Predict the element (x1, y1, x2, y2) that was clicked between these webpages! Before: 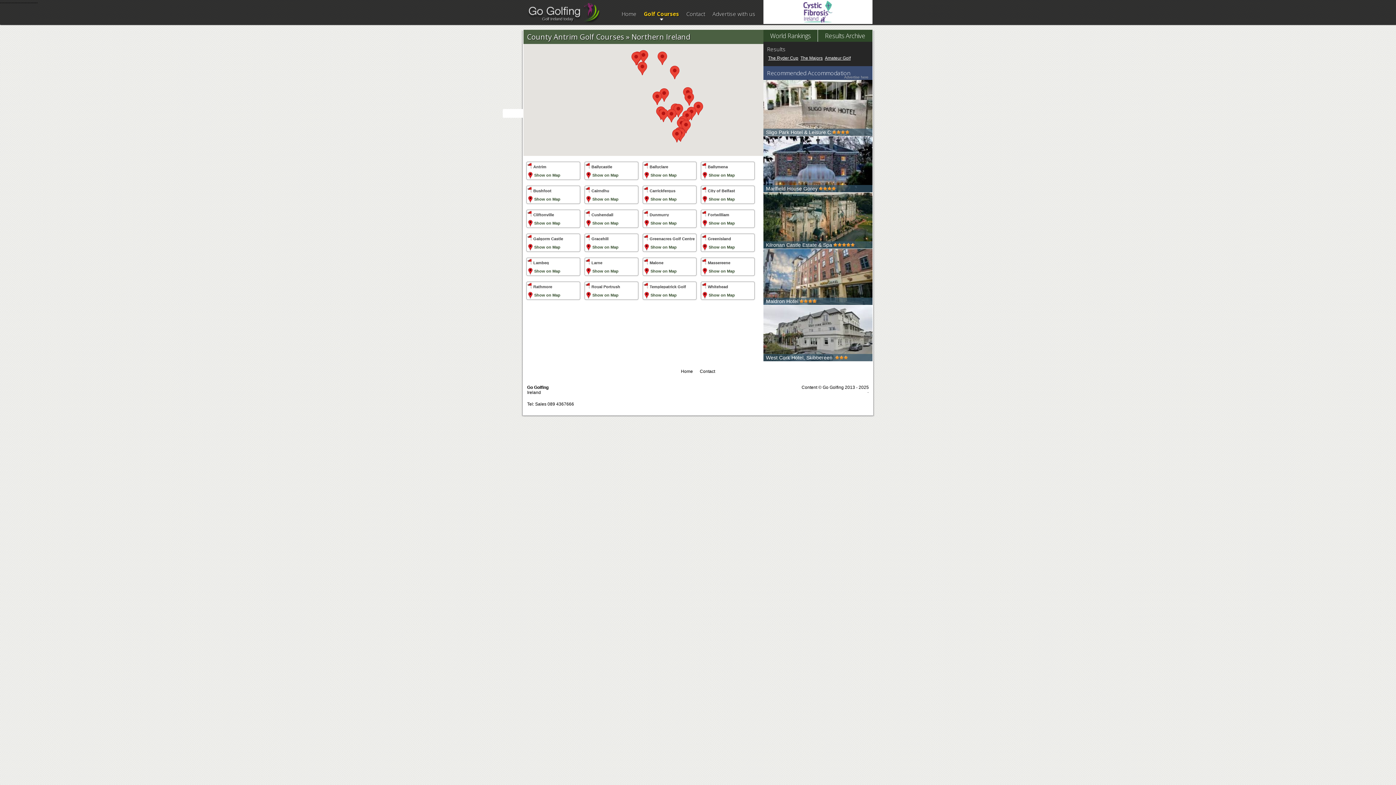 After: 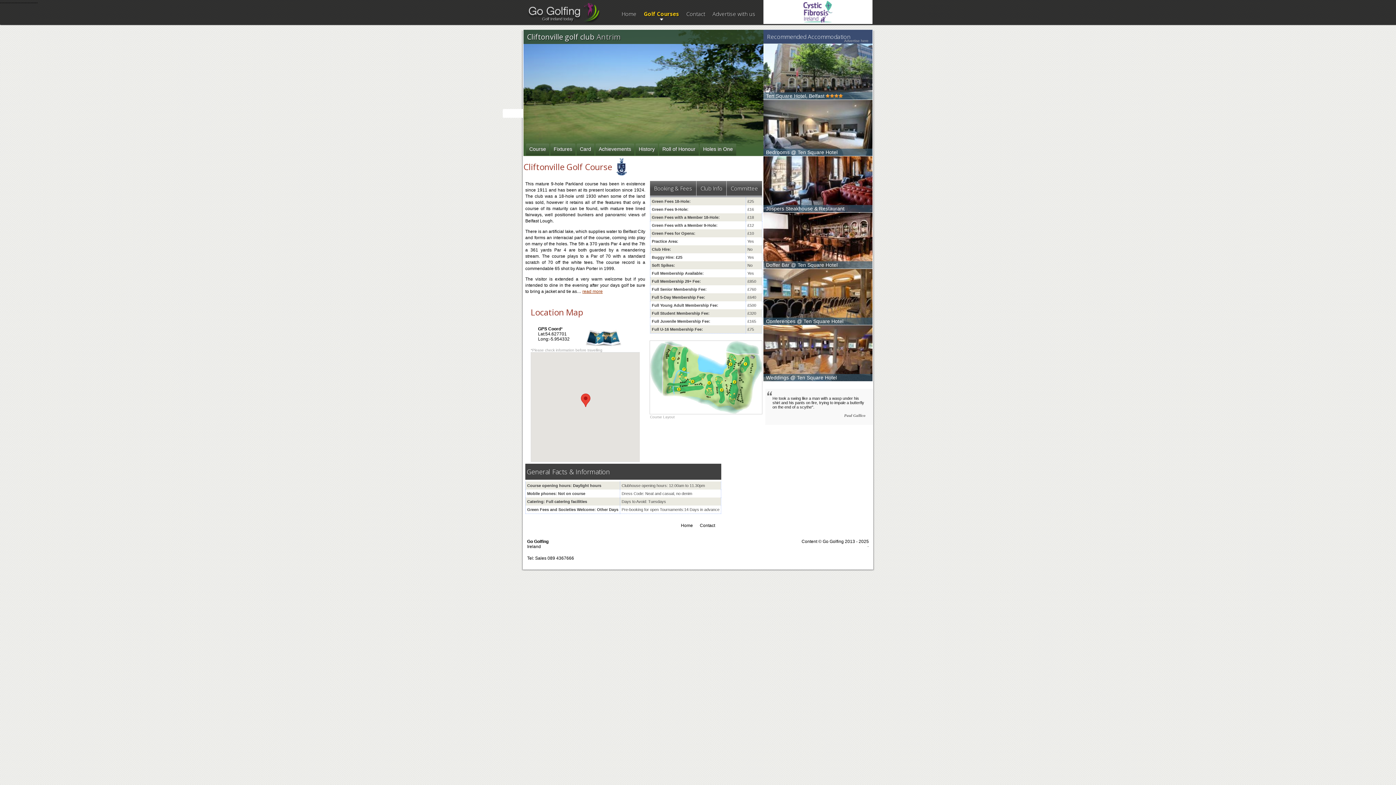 Action: bbox: (528, 211, 578, 218) label: Cliftonville